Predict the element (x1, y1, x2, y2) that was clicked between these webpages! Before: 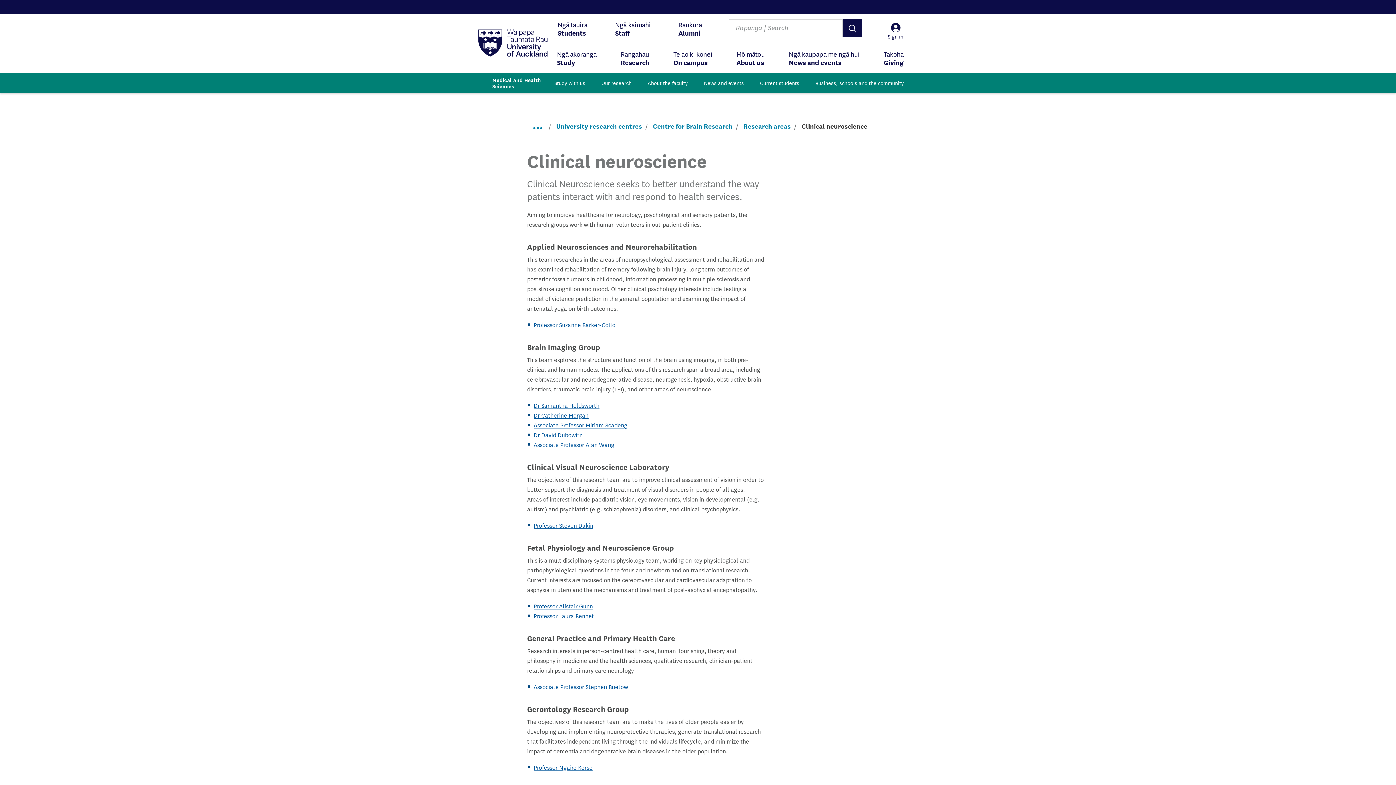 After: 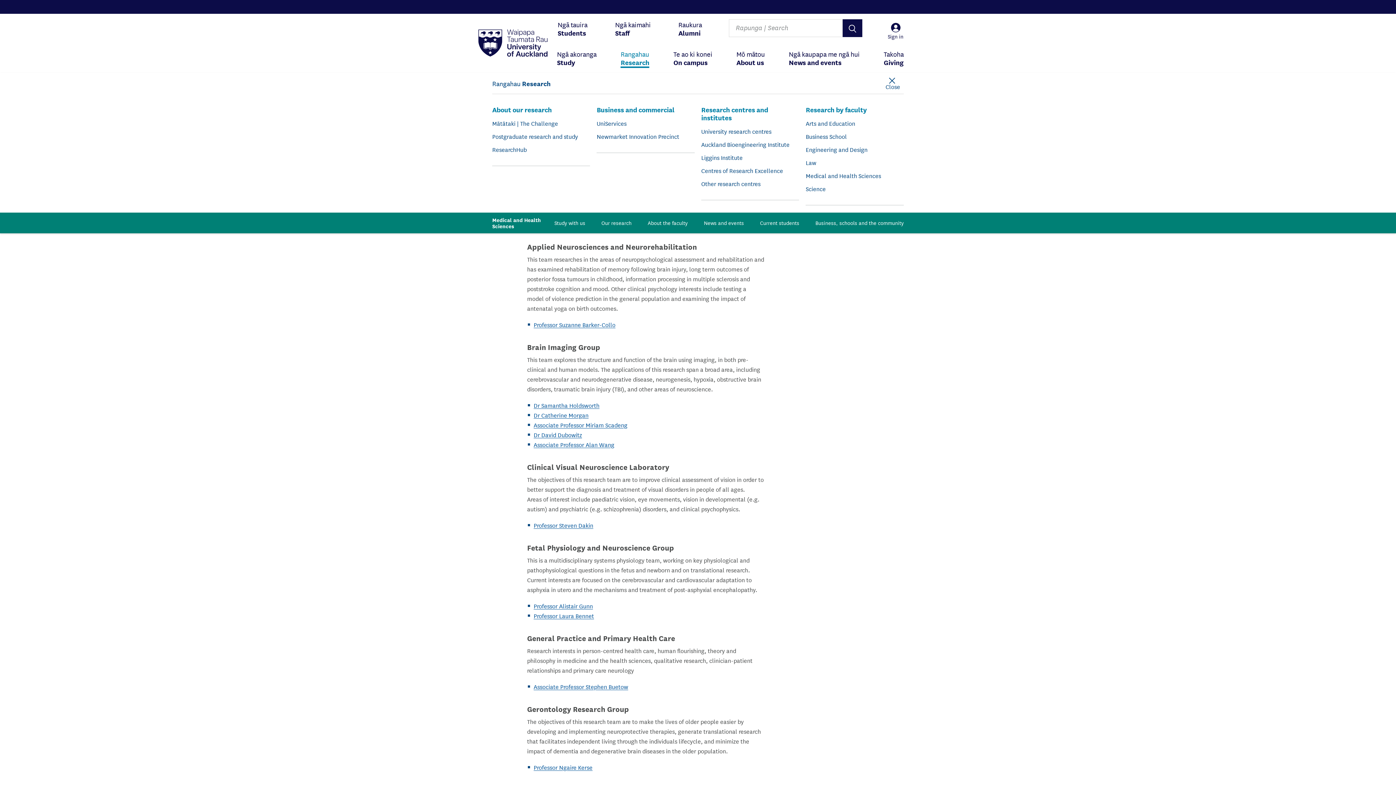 Action: bbox: (620, 43, 649, 73) label: Rangahau
Research